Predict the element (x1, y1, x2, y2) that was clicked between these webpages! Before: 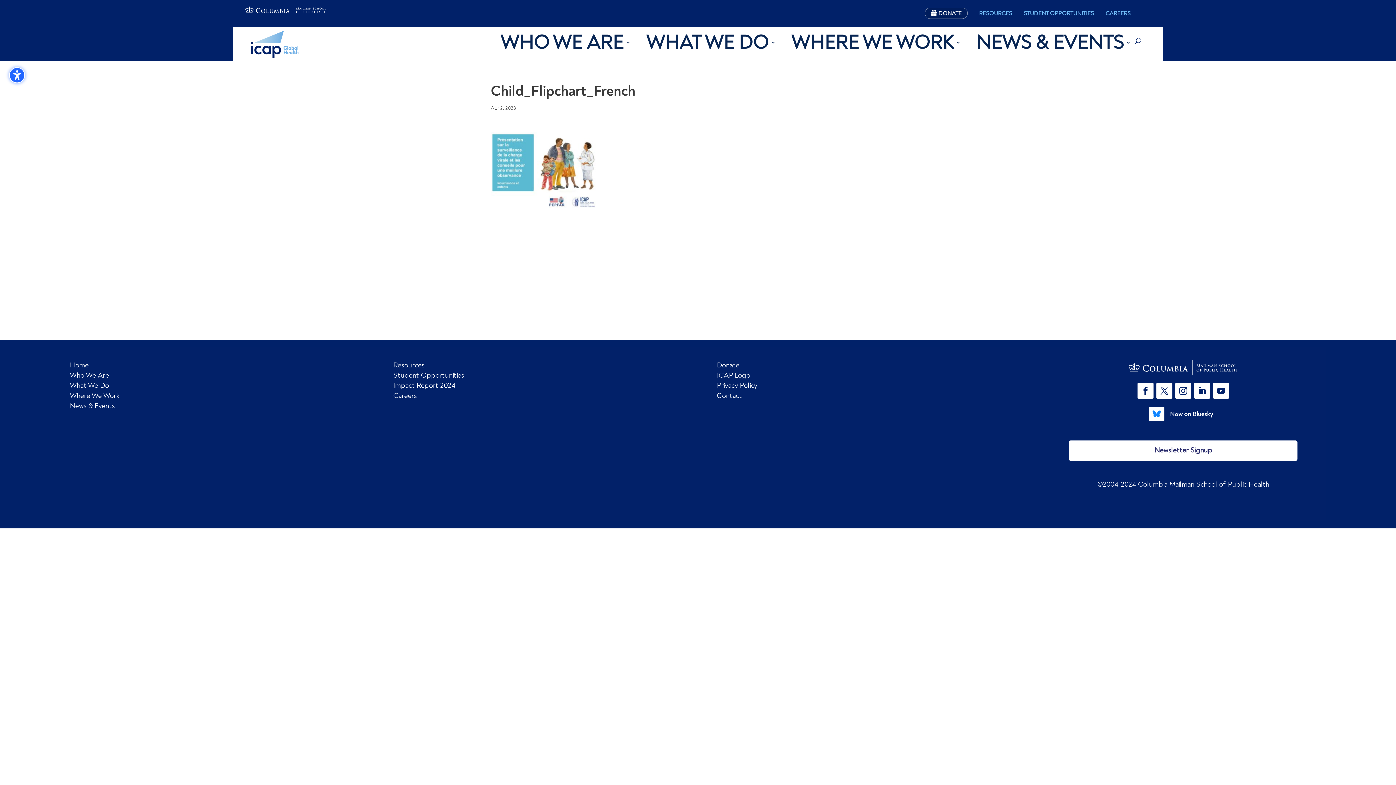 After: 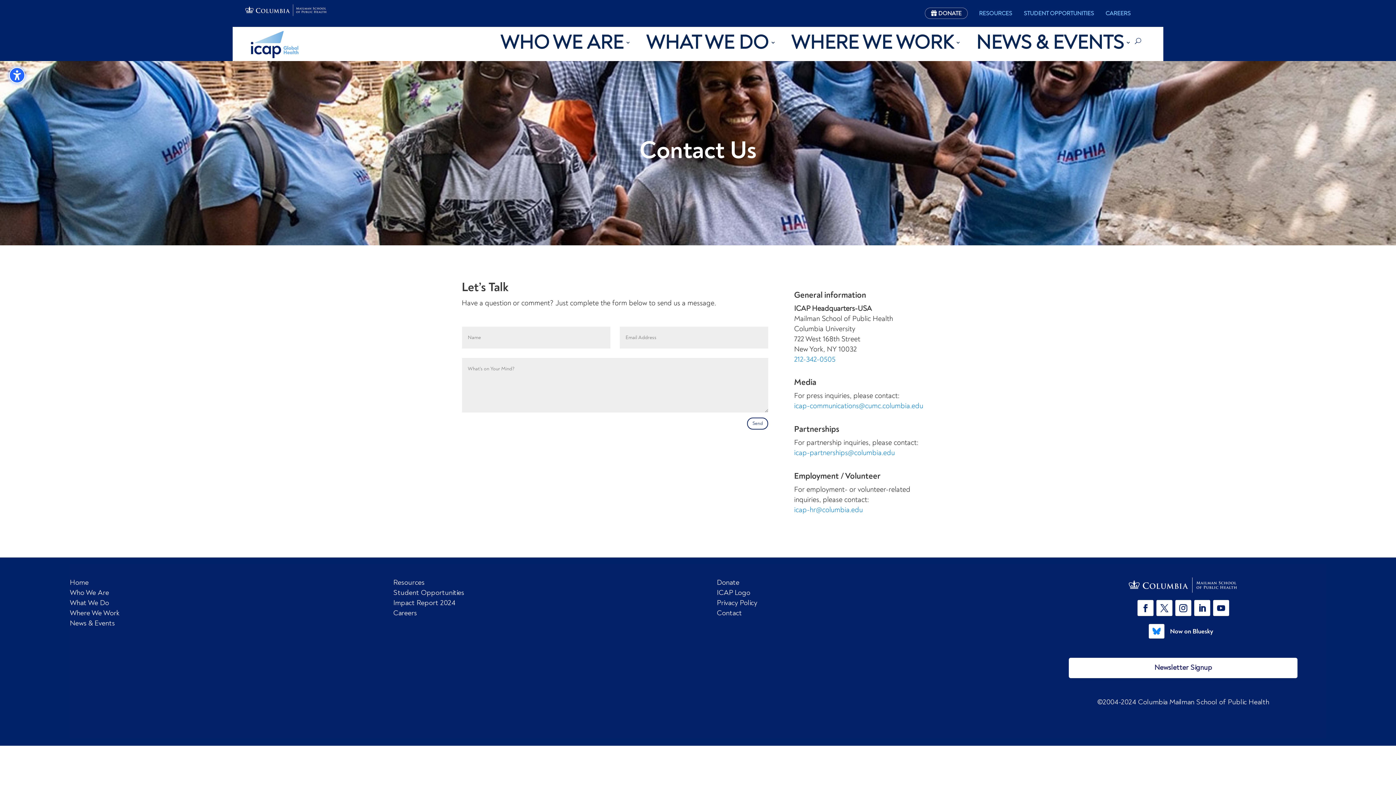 Action: bbox: (717, 391, 742, 400) label: Contact